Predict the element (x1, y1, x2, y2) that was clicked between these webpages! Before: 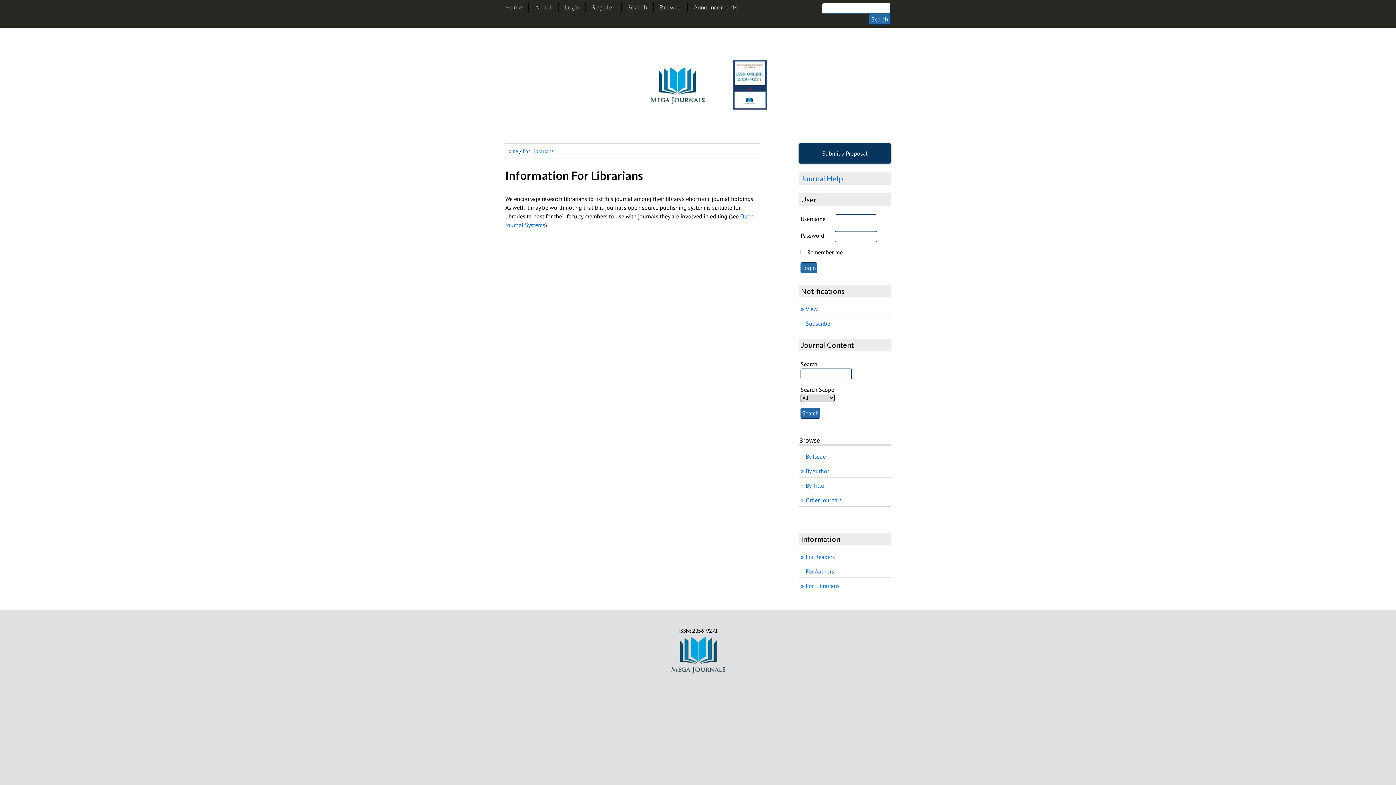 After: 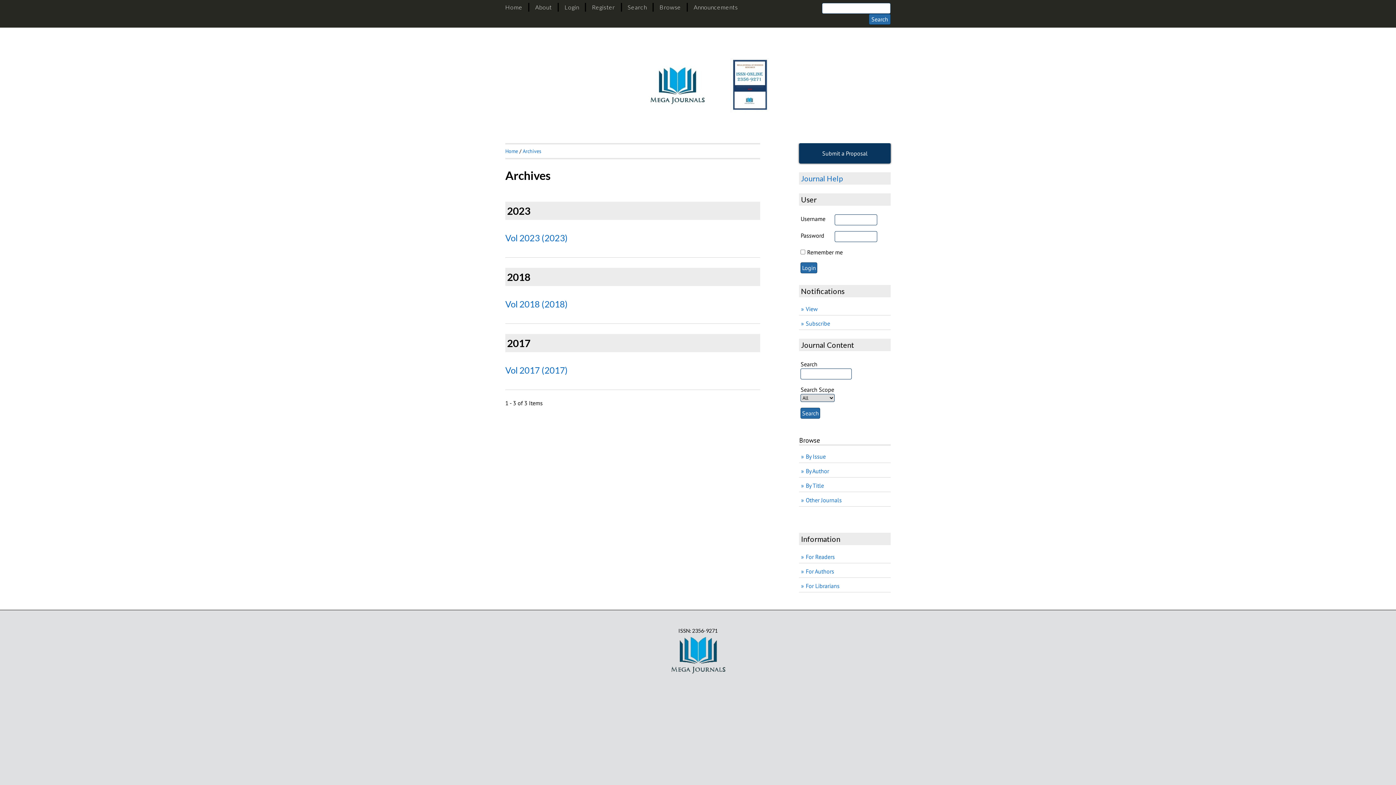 Action: label: Browse bbox: (659, 3, 681, 10)